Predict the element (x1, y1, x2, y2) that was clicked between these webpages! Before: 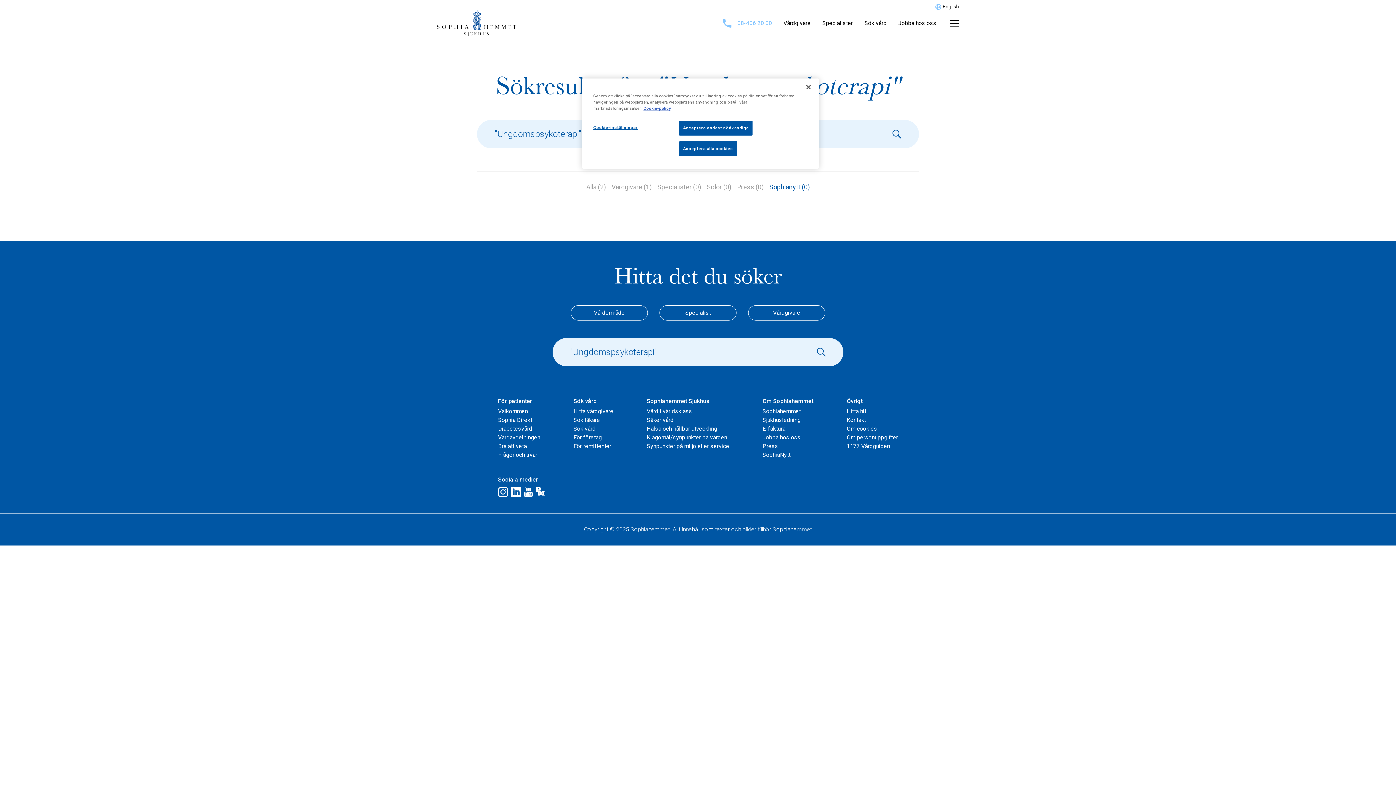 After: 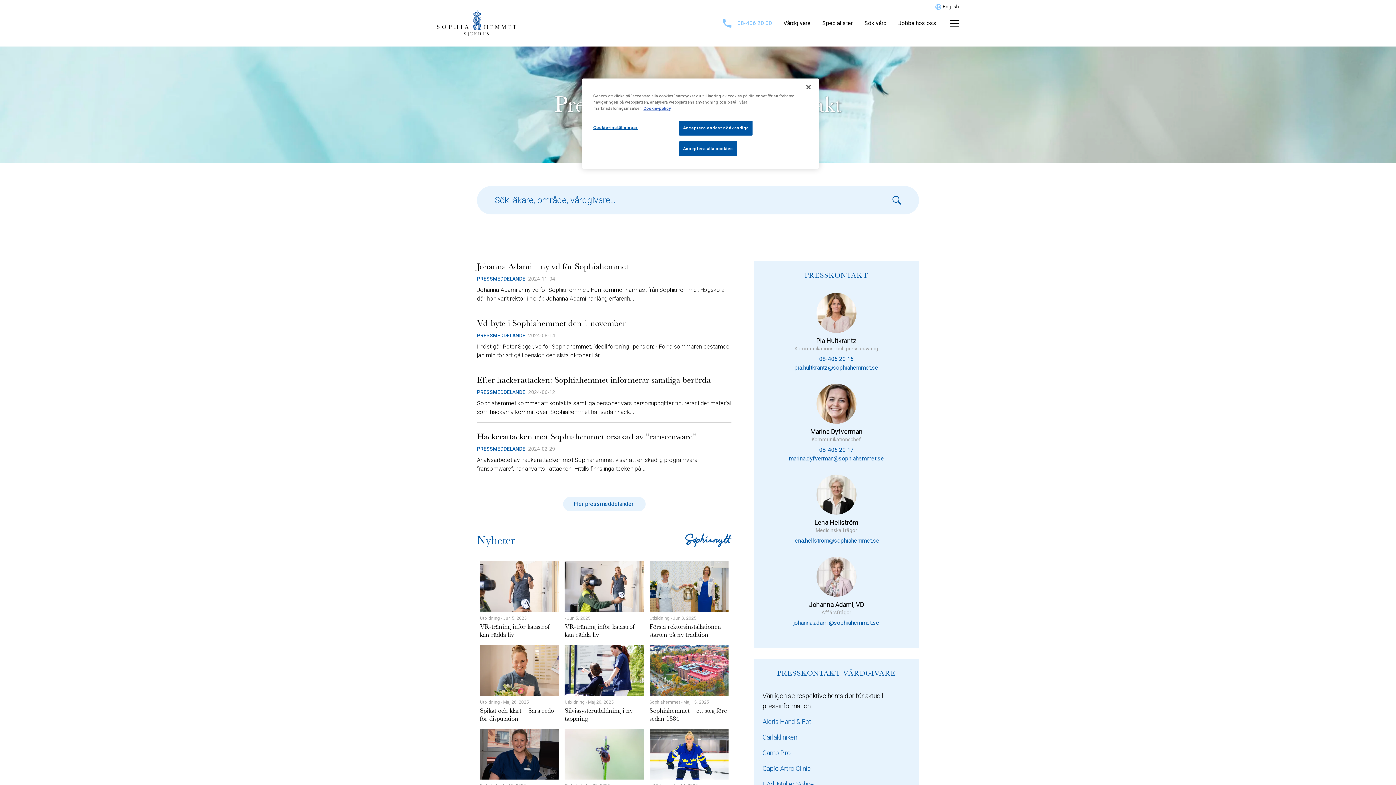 Action: bbox: (762, 442, 778, 449) label: Press